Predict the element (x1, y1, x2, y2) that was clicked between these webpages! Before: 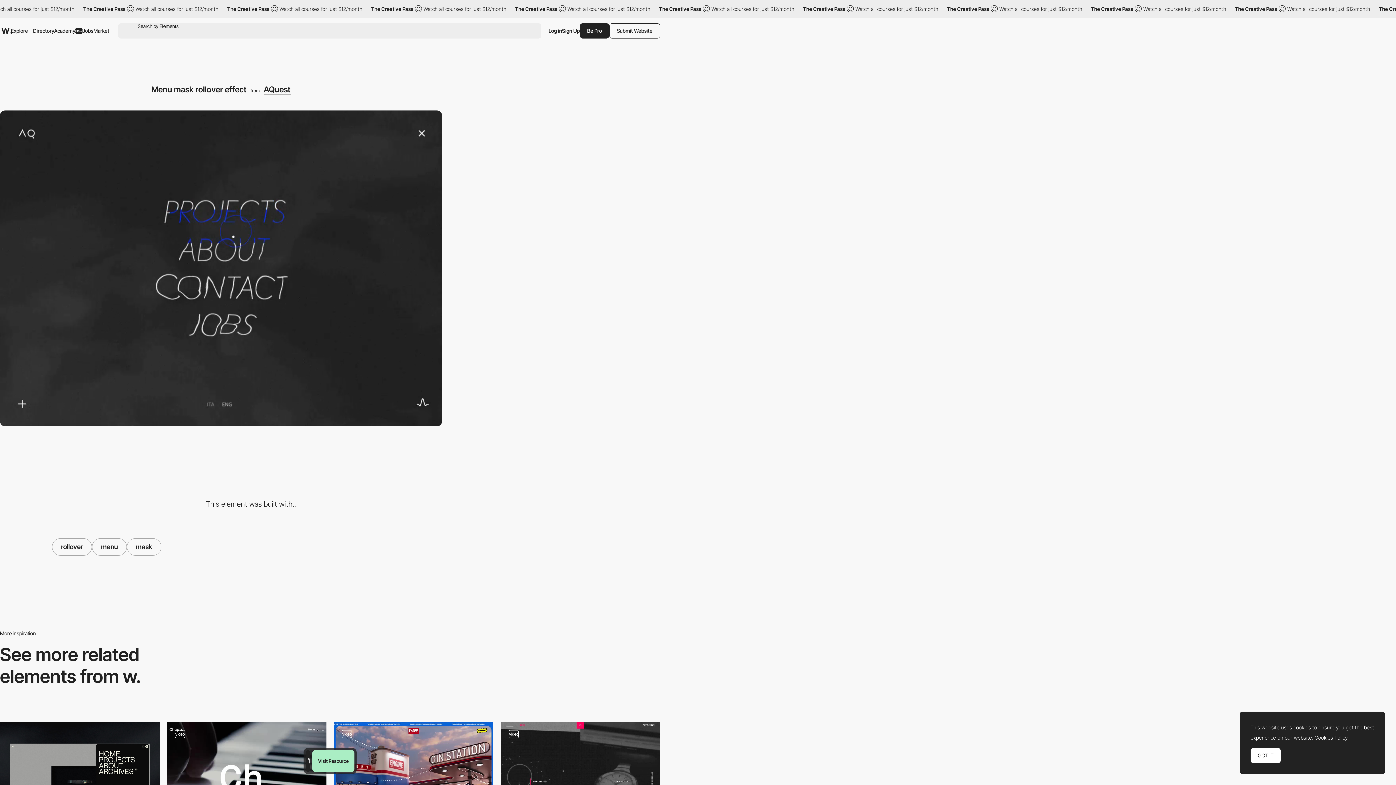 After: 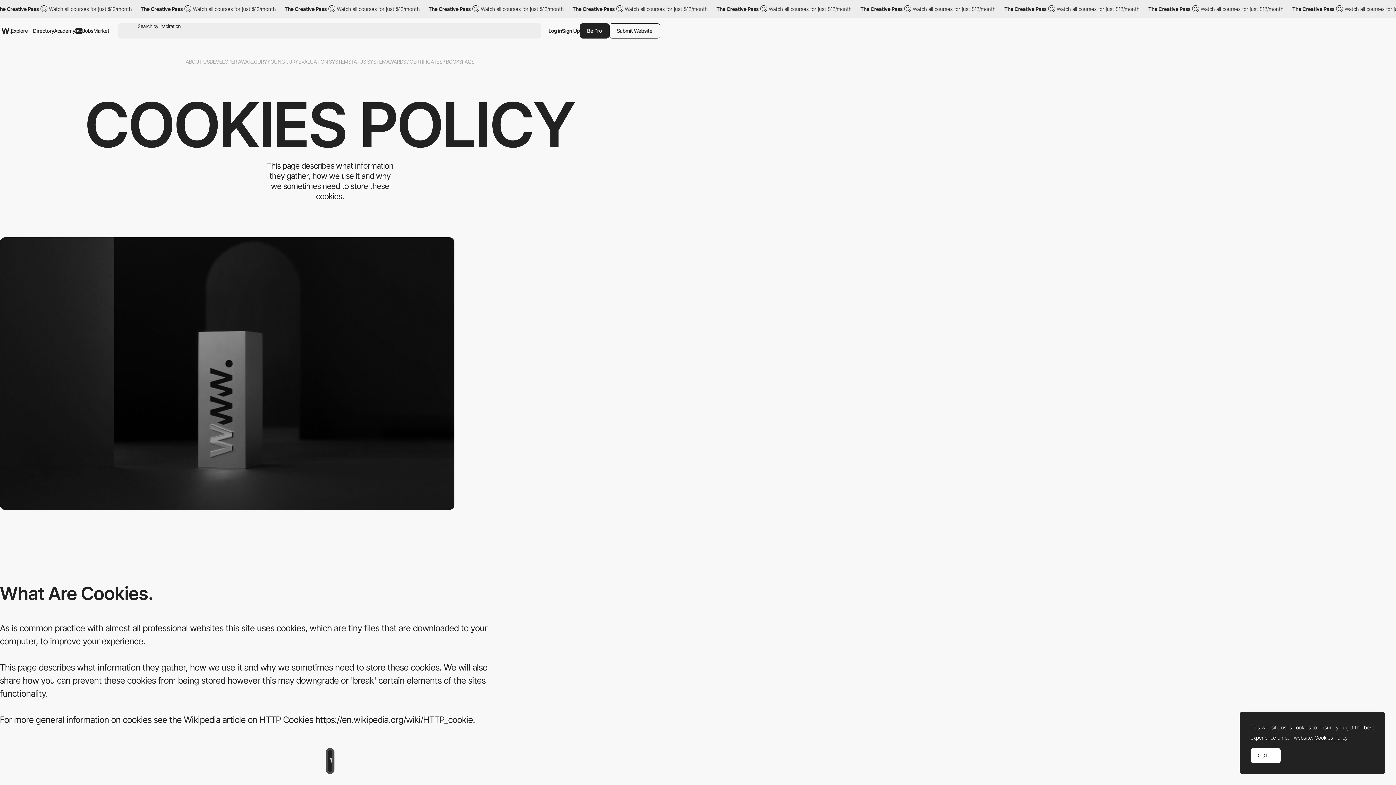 Action: bbox: (1314, 735, 1348, 740) label: Cookies Policy